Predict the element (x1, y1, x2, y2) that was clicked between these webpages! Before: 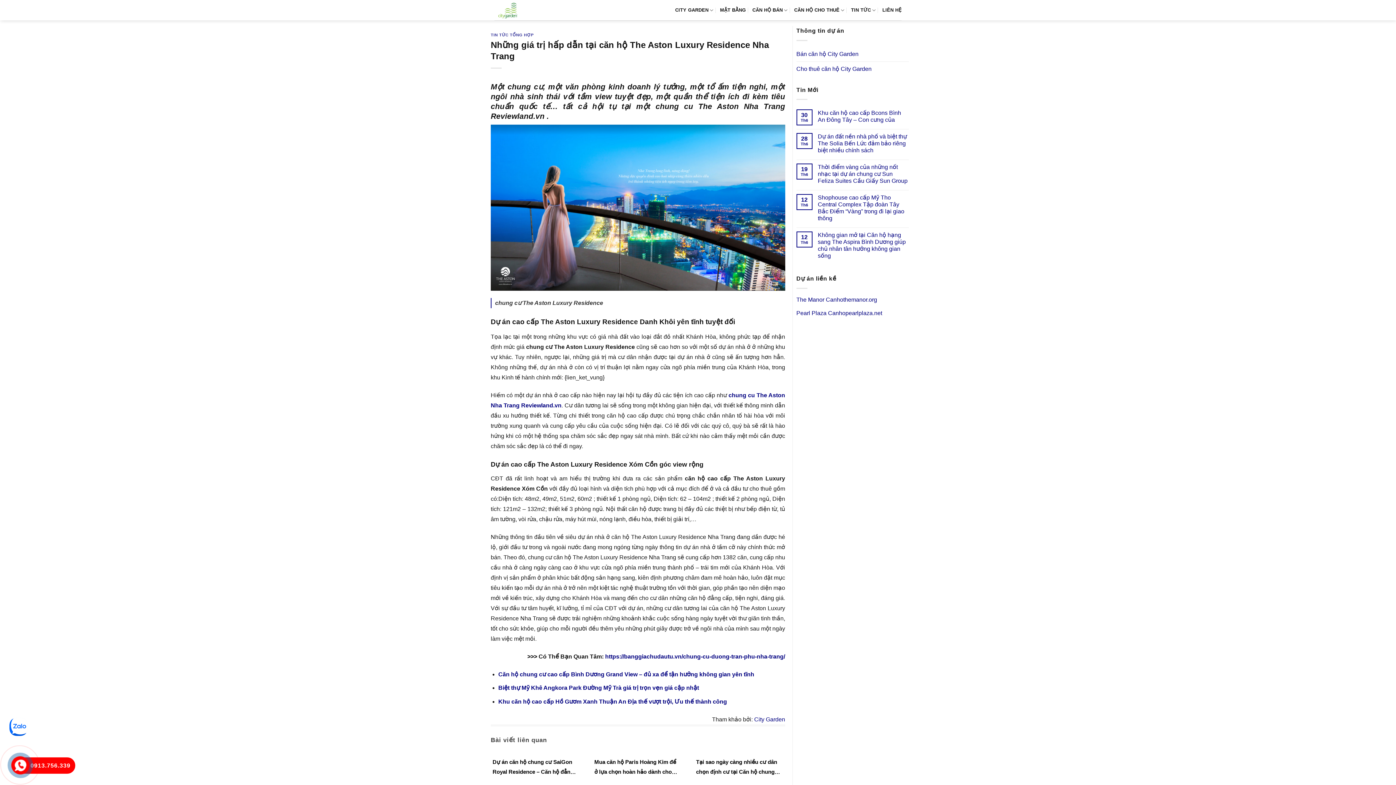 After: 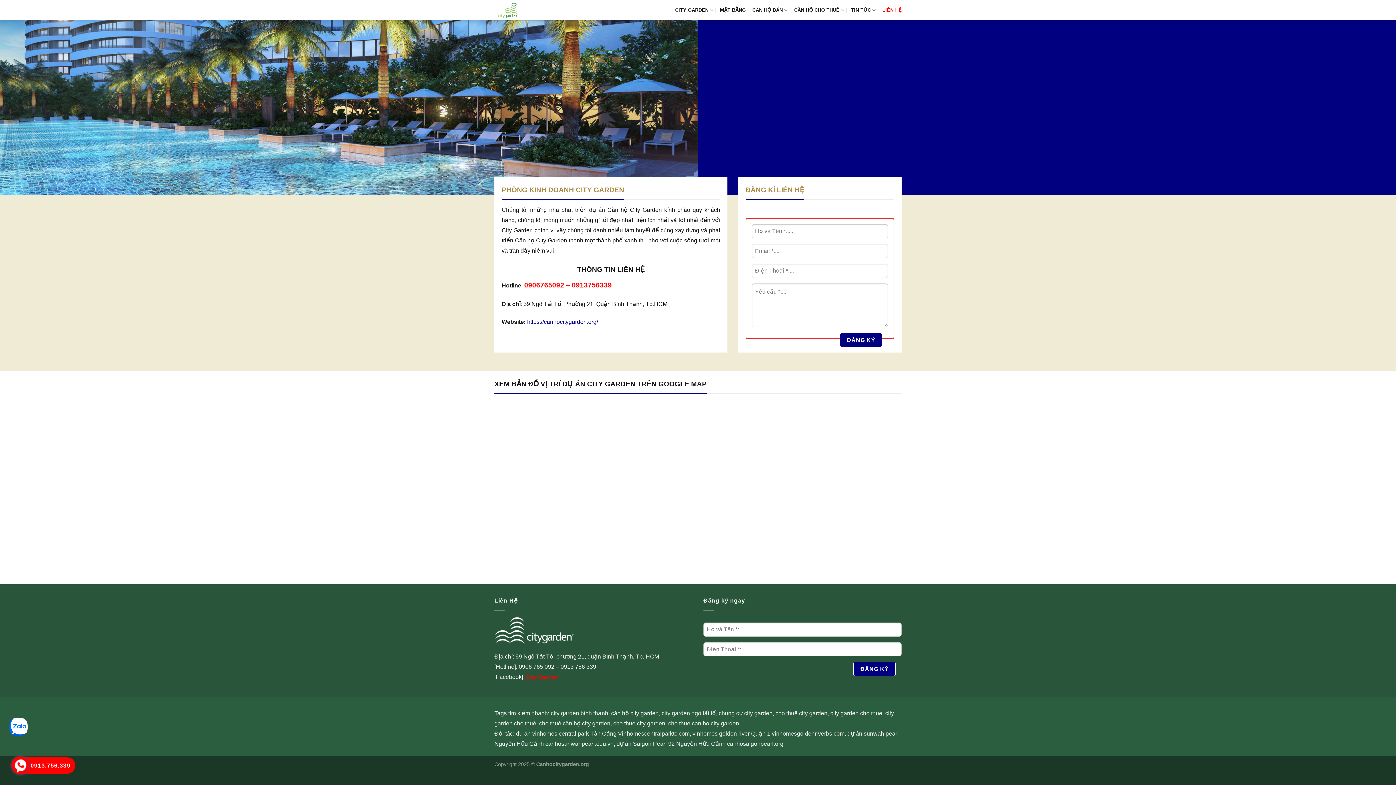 Action: label: LIÊN HỆ bbox: (882, 3, 901, 16)